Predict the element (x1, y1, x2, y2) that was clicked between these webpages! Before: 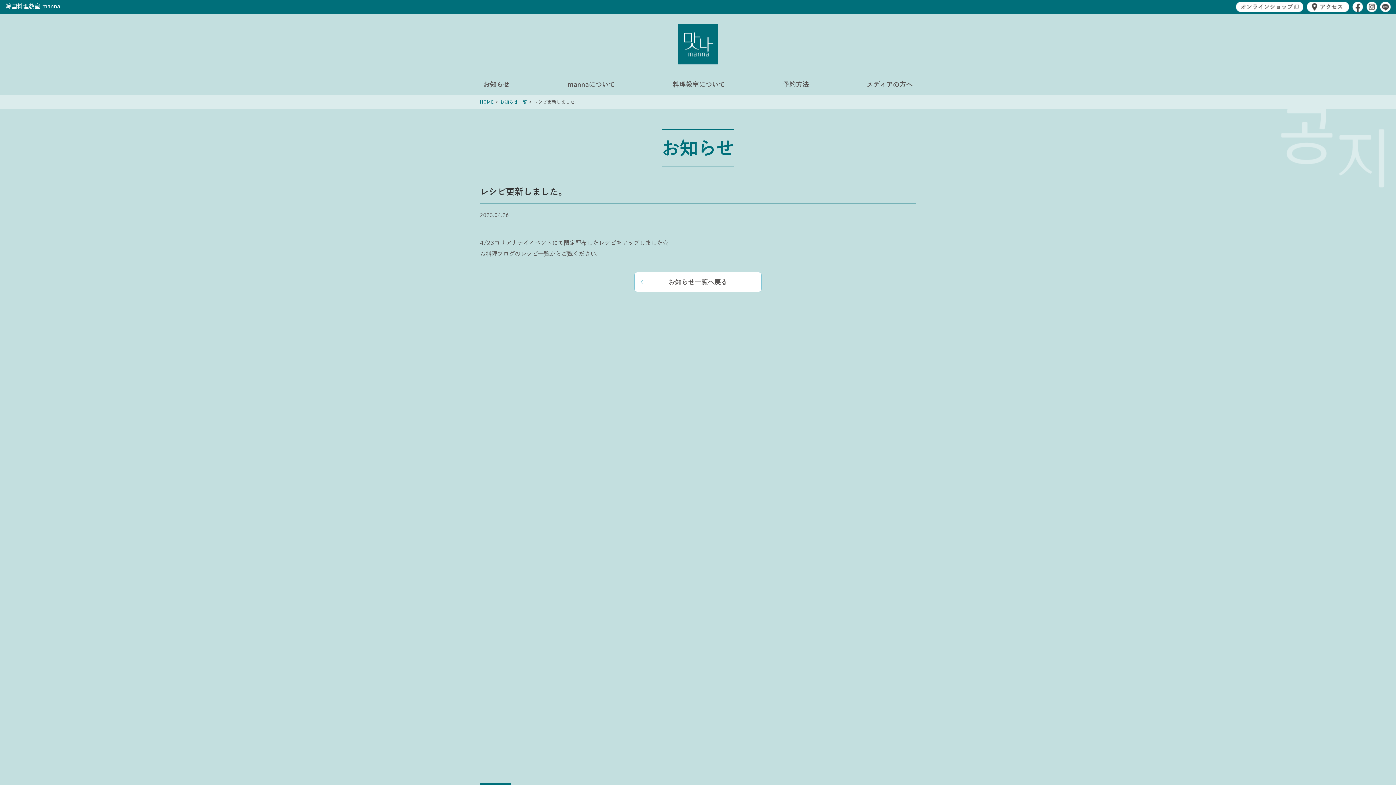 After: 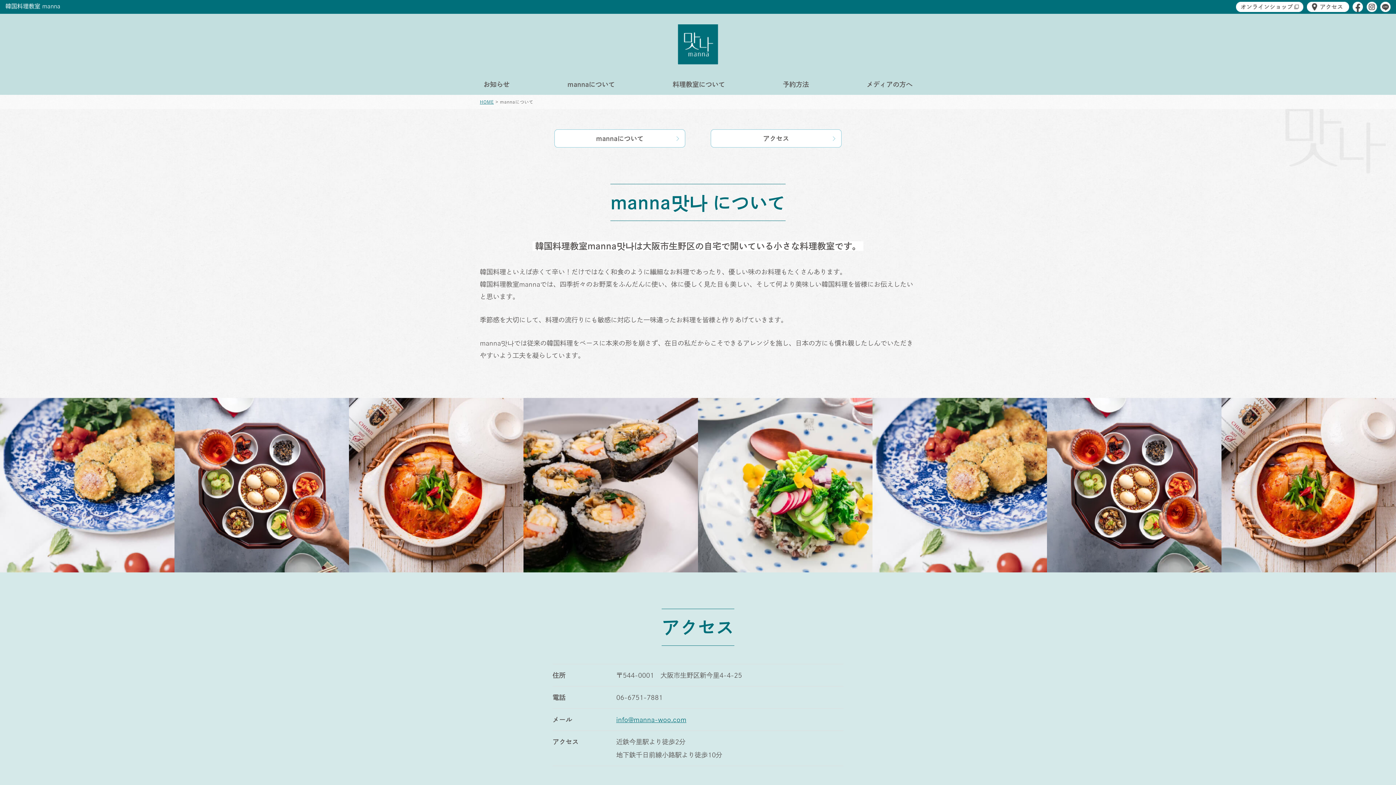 Action: bbox: (567, 79, 615, 89) label: mannaについて